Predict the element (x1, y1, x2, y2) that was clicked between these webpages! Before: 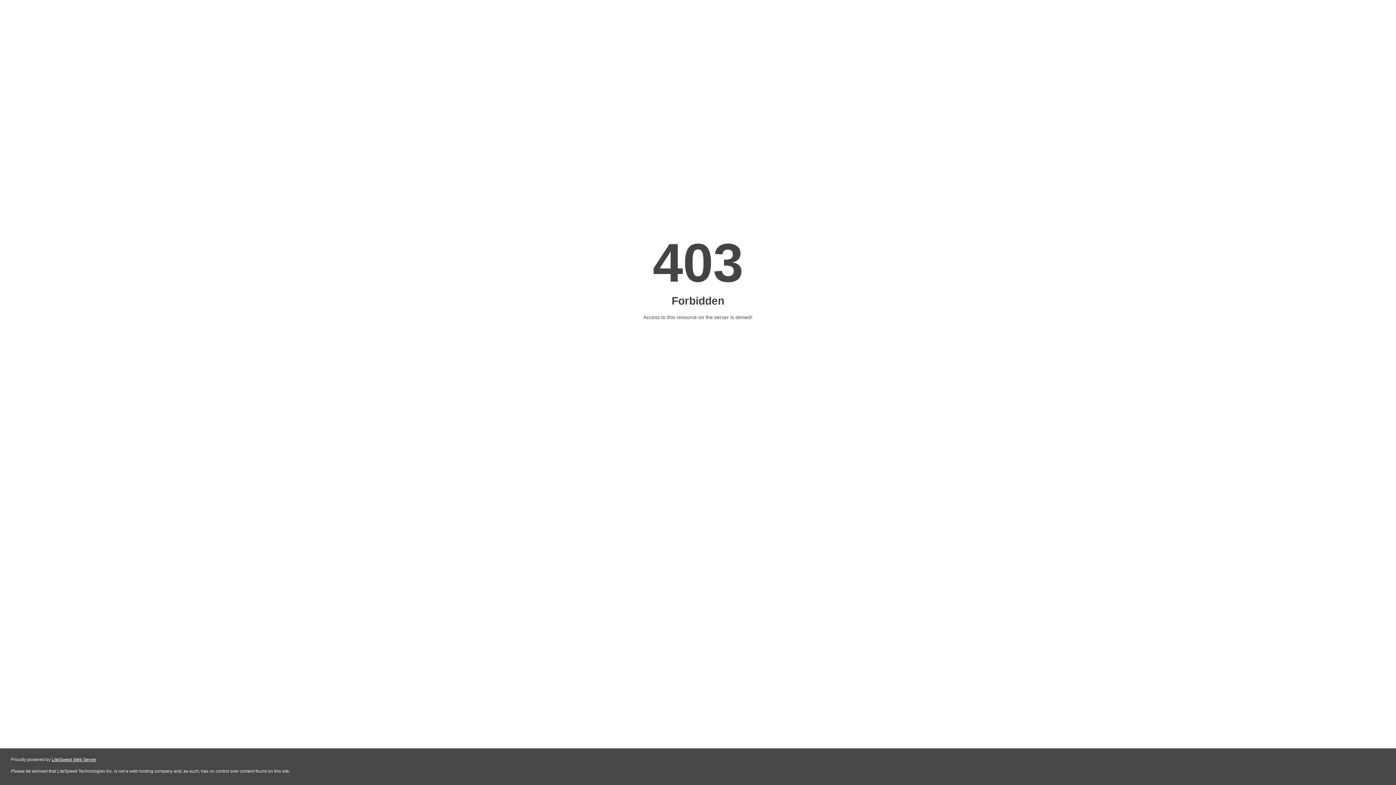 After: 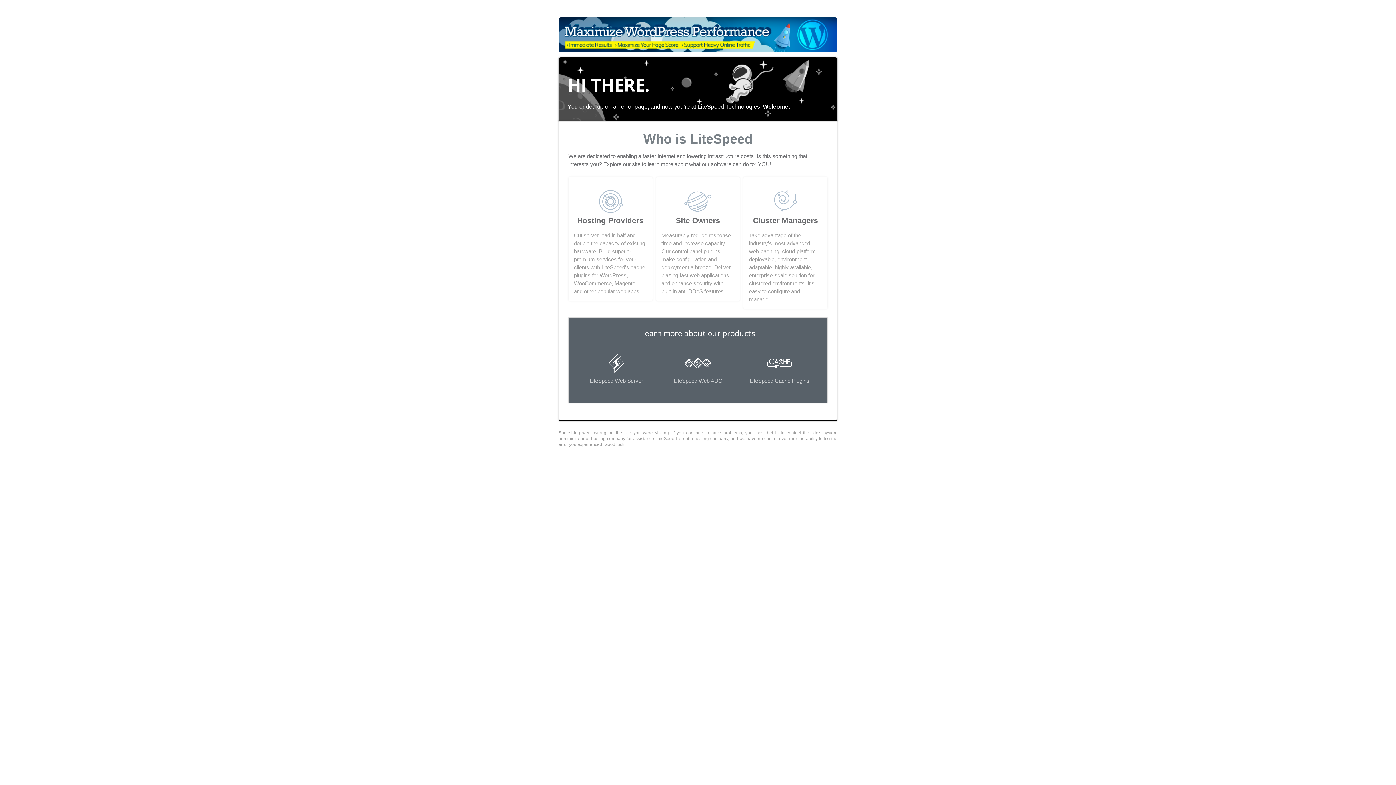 Action: bbox: (51, 757, 96, 762) label: LiteSpeed Web Server